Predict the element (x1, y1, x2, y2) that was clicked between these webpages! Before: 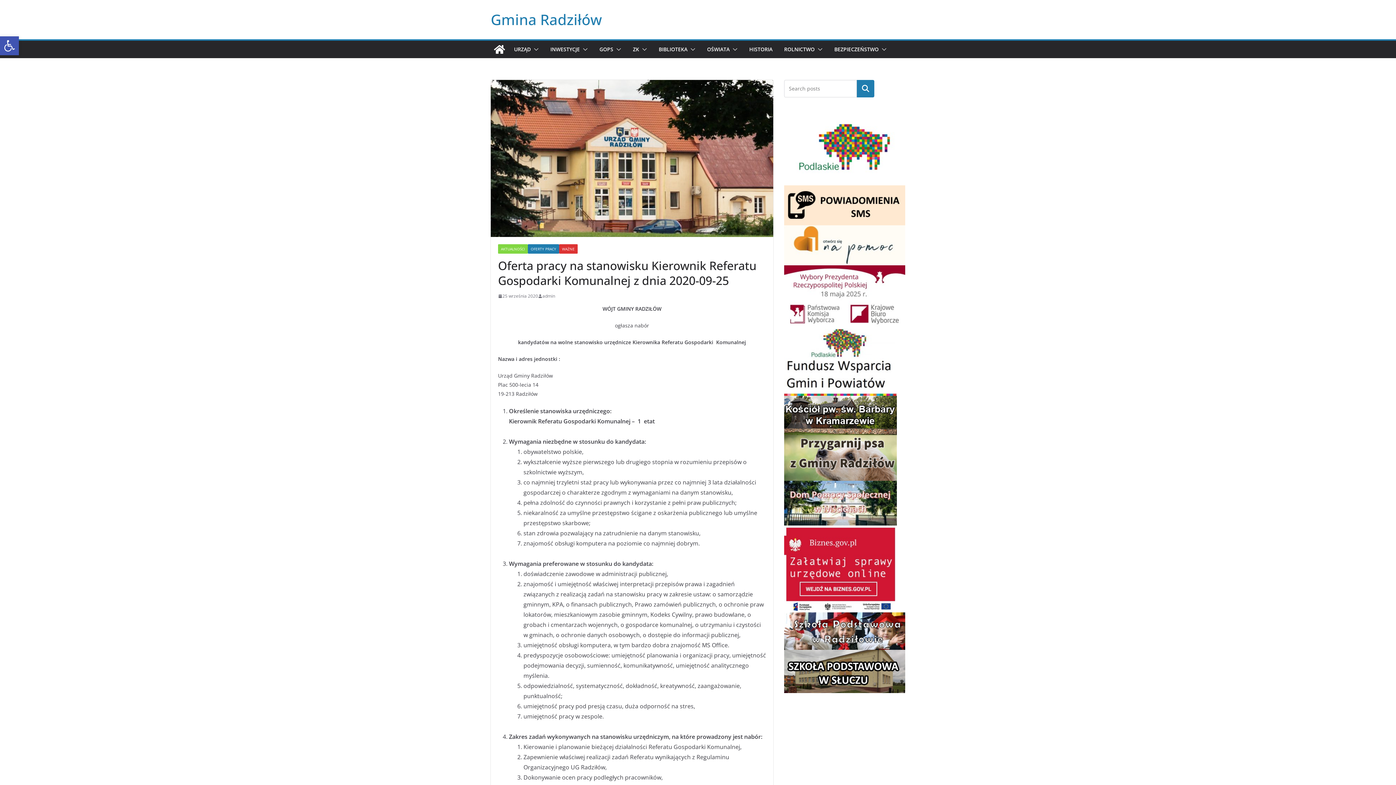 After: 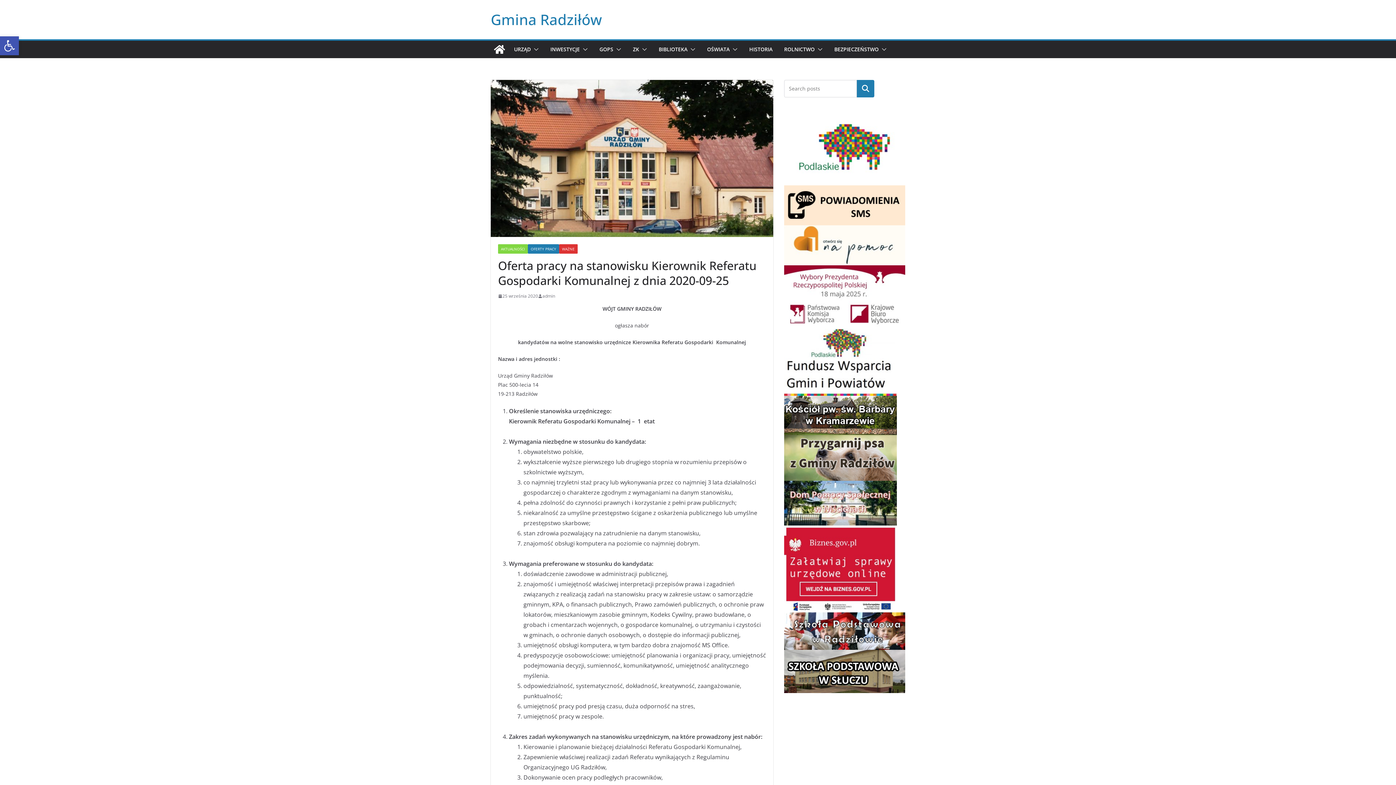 Action: bbox: (784, 266, 905, 273)